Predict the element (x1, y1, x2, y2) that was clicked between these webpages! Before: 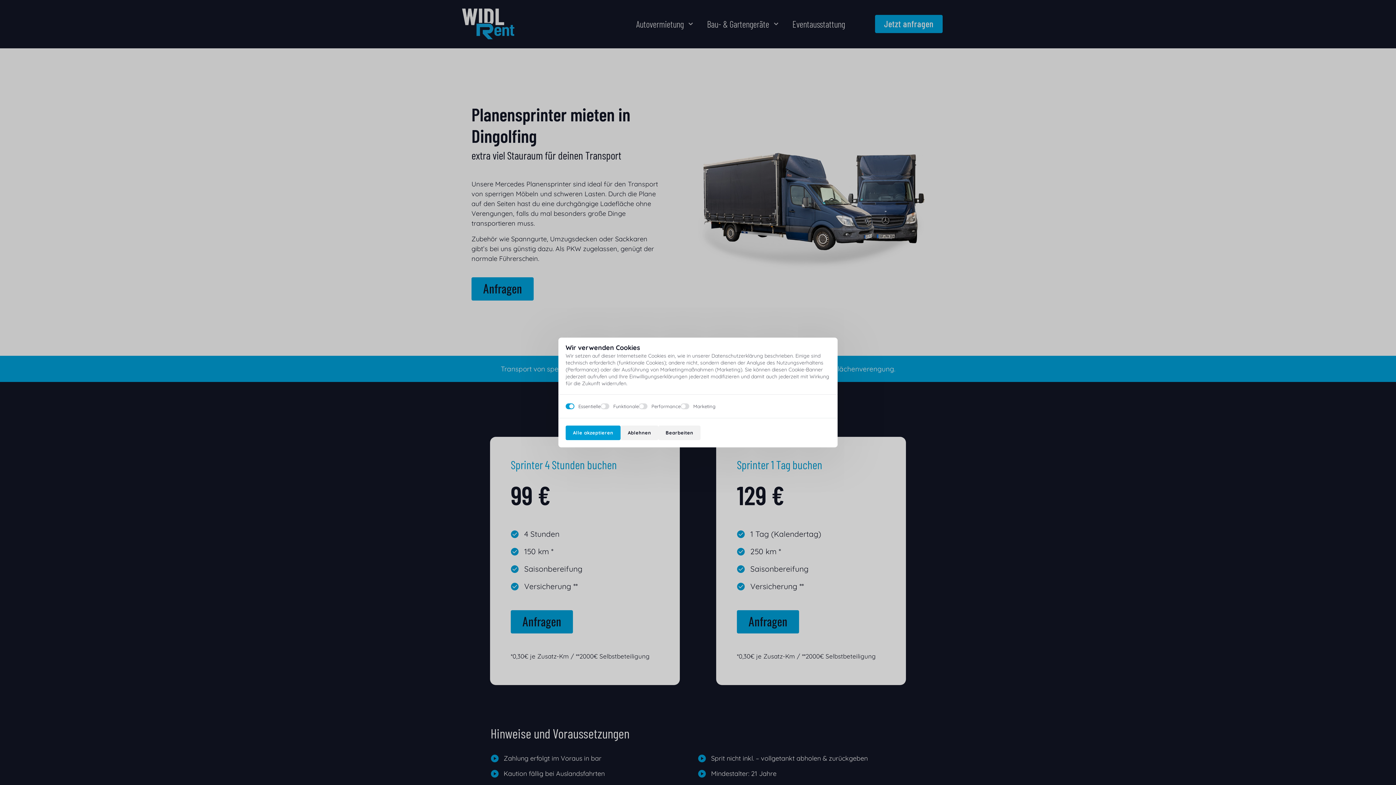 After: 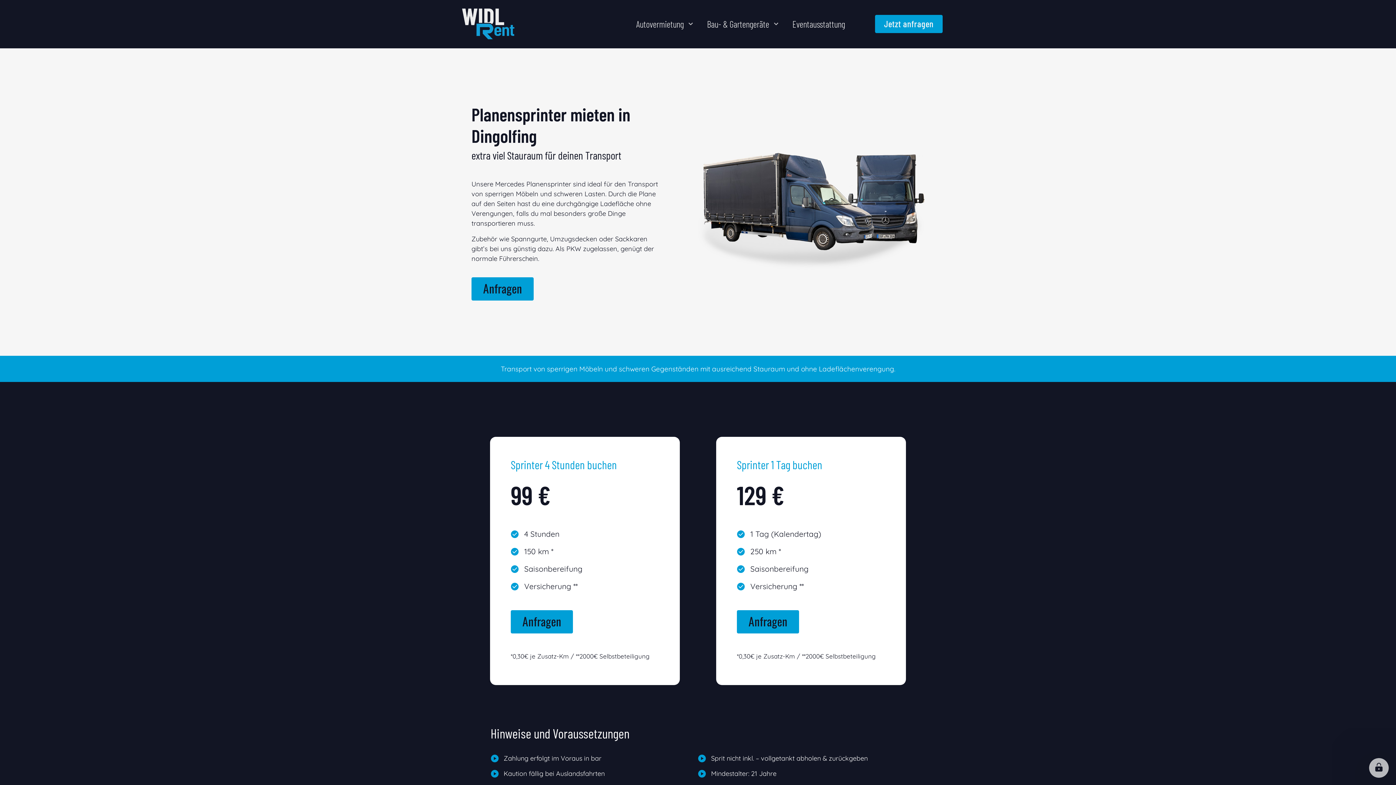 Action: label: Ablehnen bbox: (620, 425, 658, 440)